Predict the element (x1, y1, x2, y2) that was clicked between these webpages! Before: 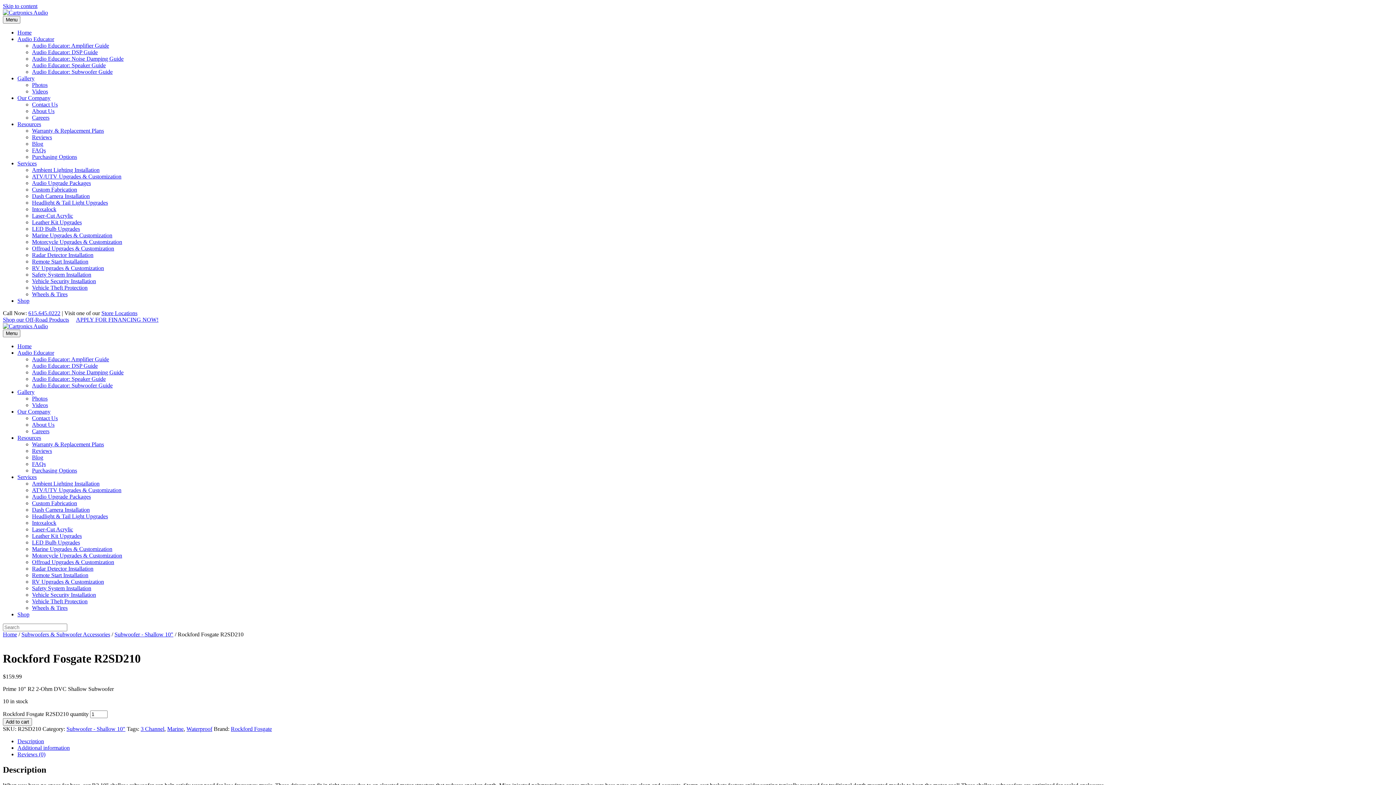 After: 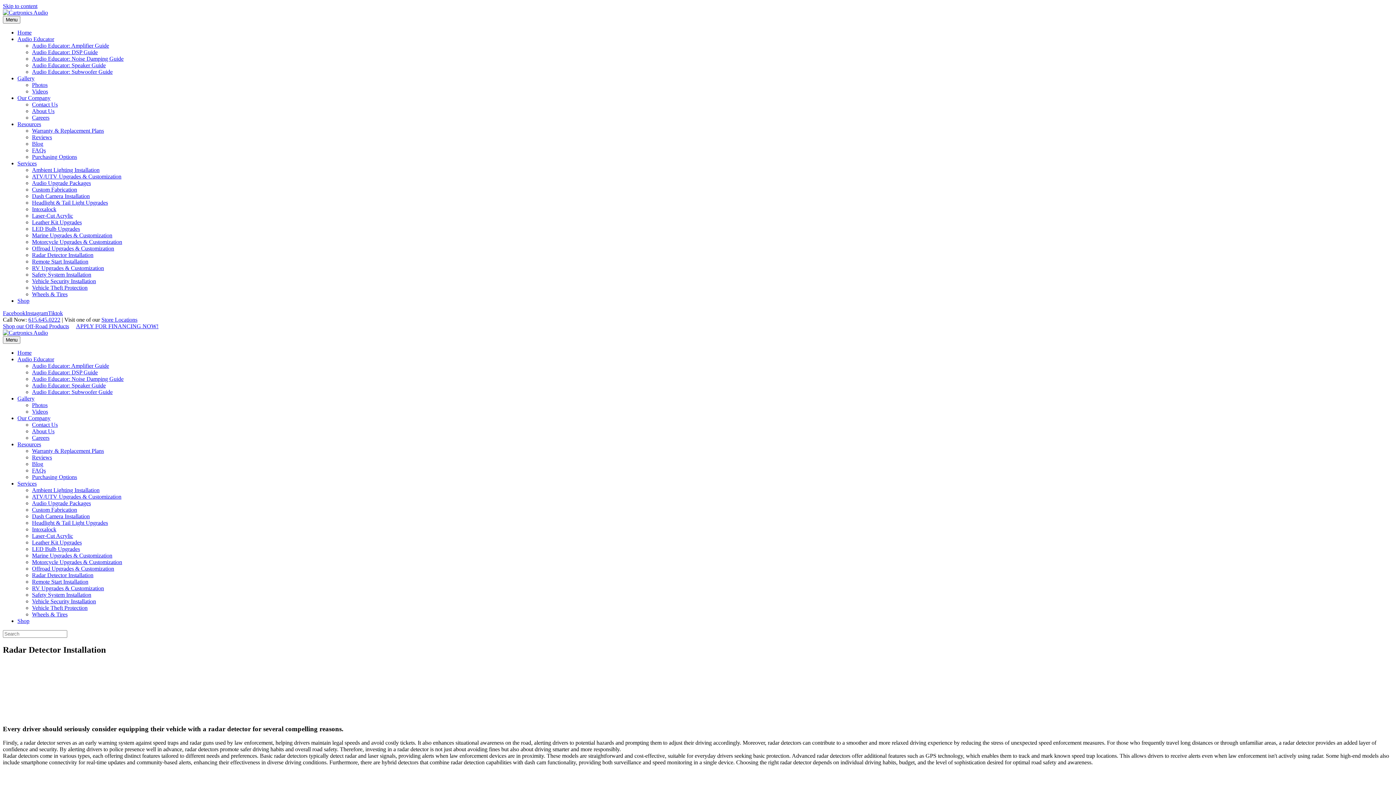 Action: bbox: (32, 252, 93, 258) label: Radar Detector Installation